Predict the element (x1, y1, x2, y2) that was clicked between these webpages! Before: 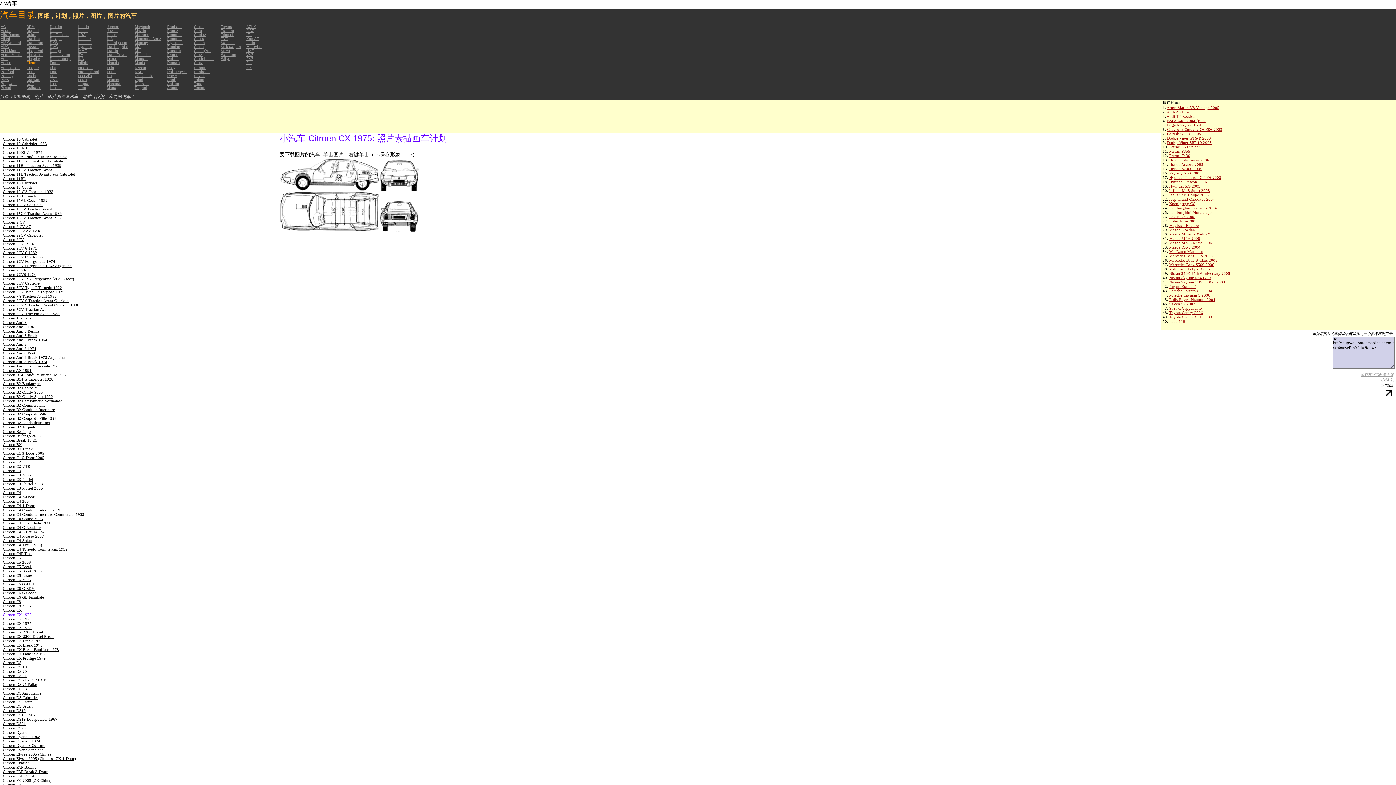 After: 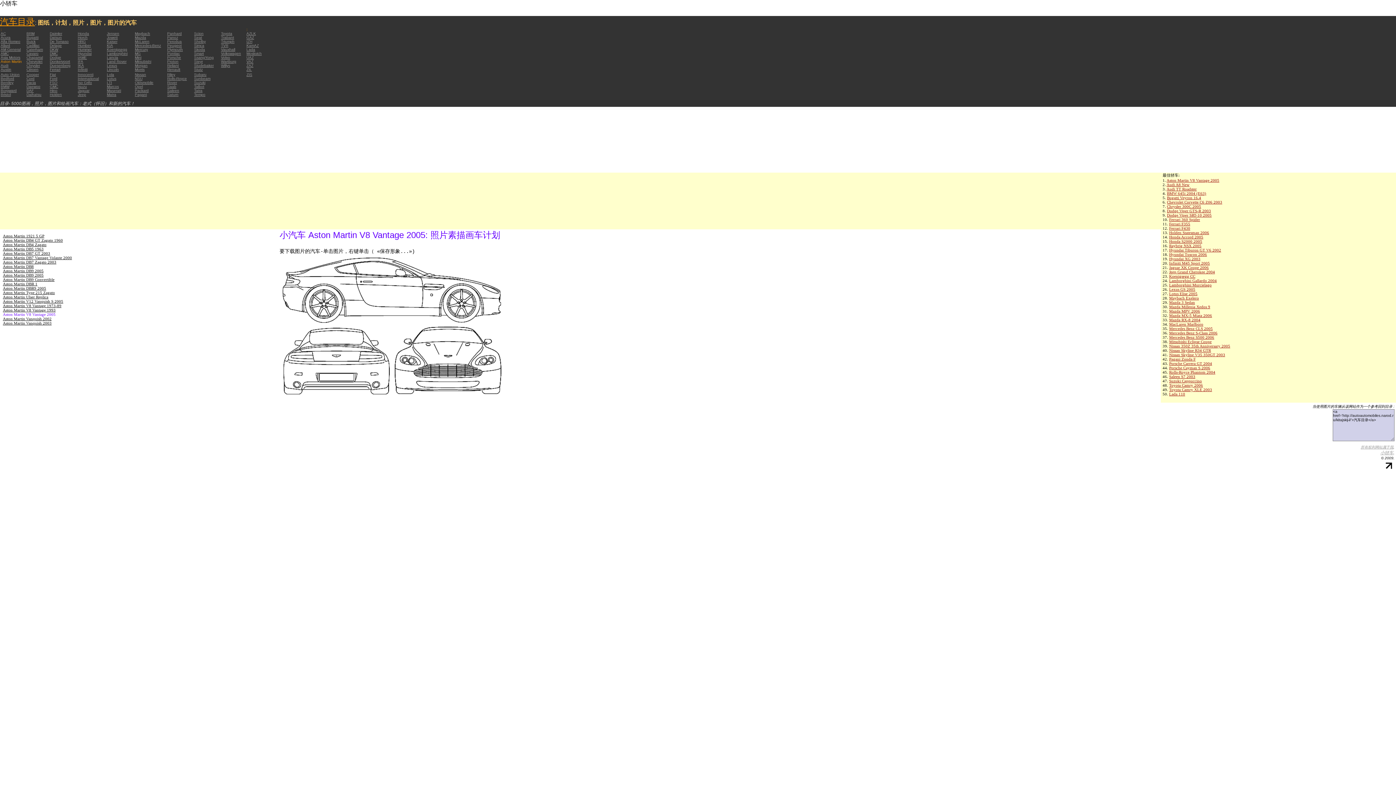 Action: label: Aston Martin V8 Vantage 2005 bbox: (1166, 105, 1219, 109)